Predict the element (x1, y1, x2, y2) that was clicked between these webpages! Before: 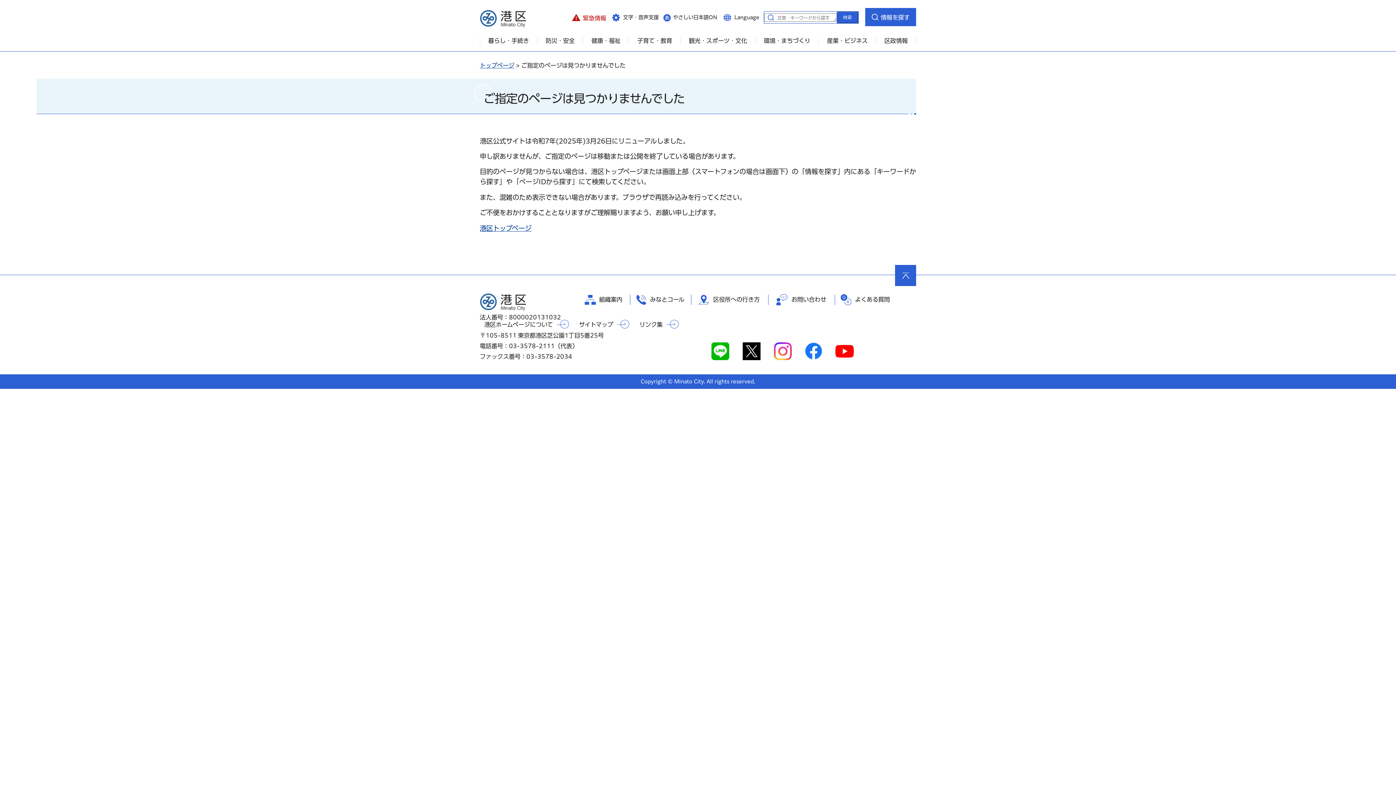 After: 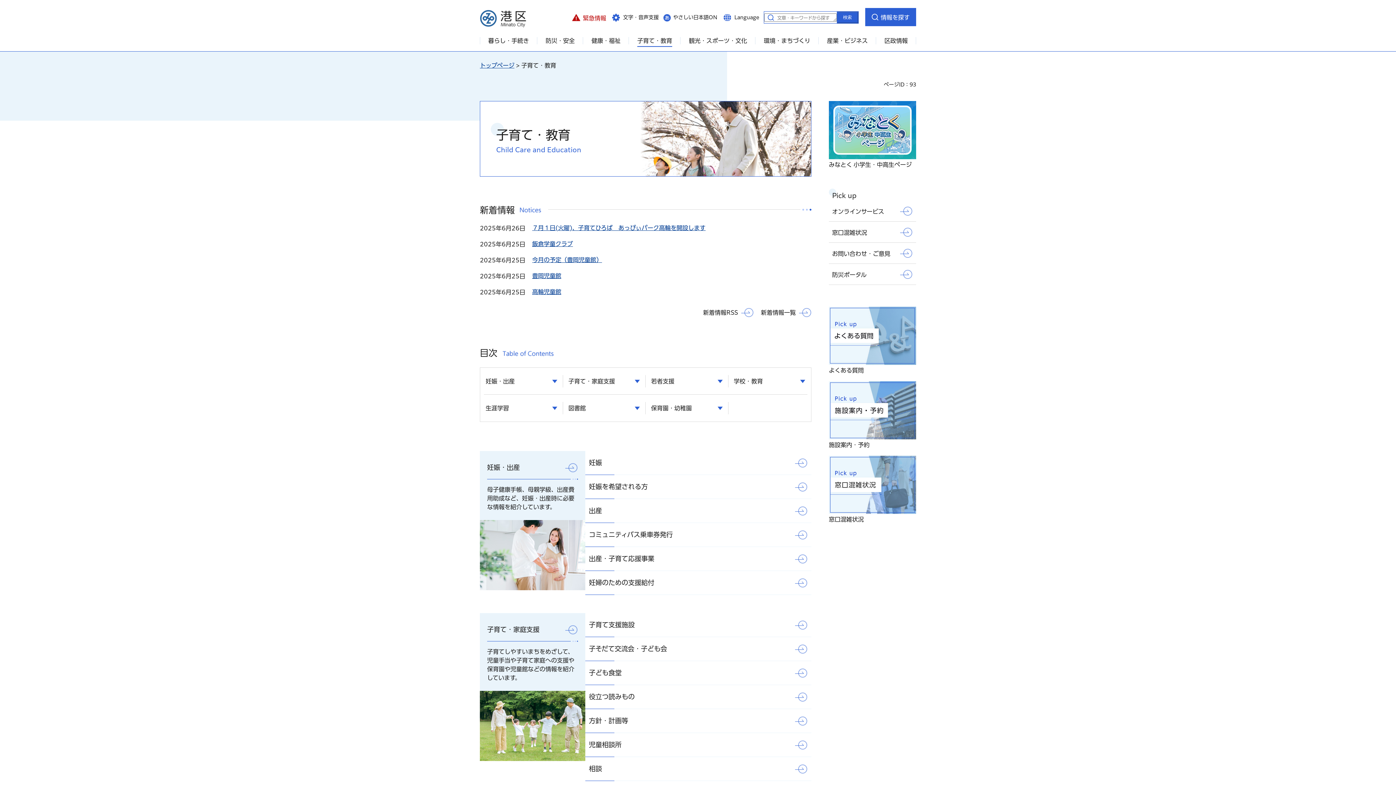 Action: label: 子育て・教育 bbox: (629, 34, 680, 47)